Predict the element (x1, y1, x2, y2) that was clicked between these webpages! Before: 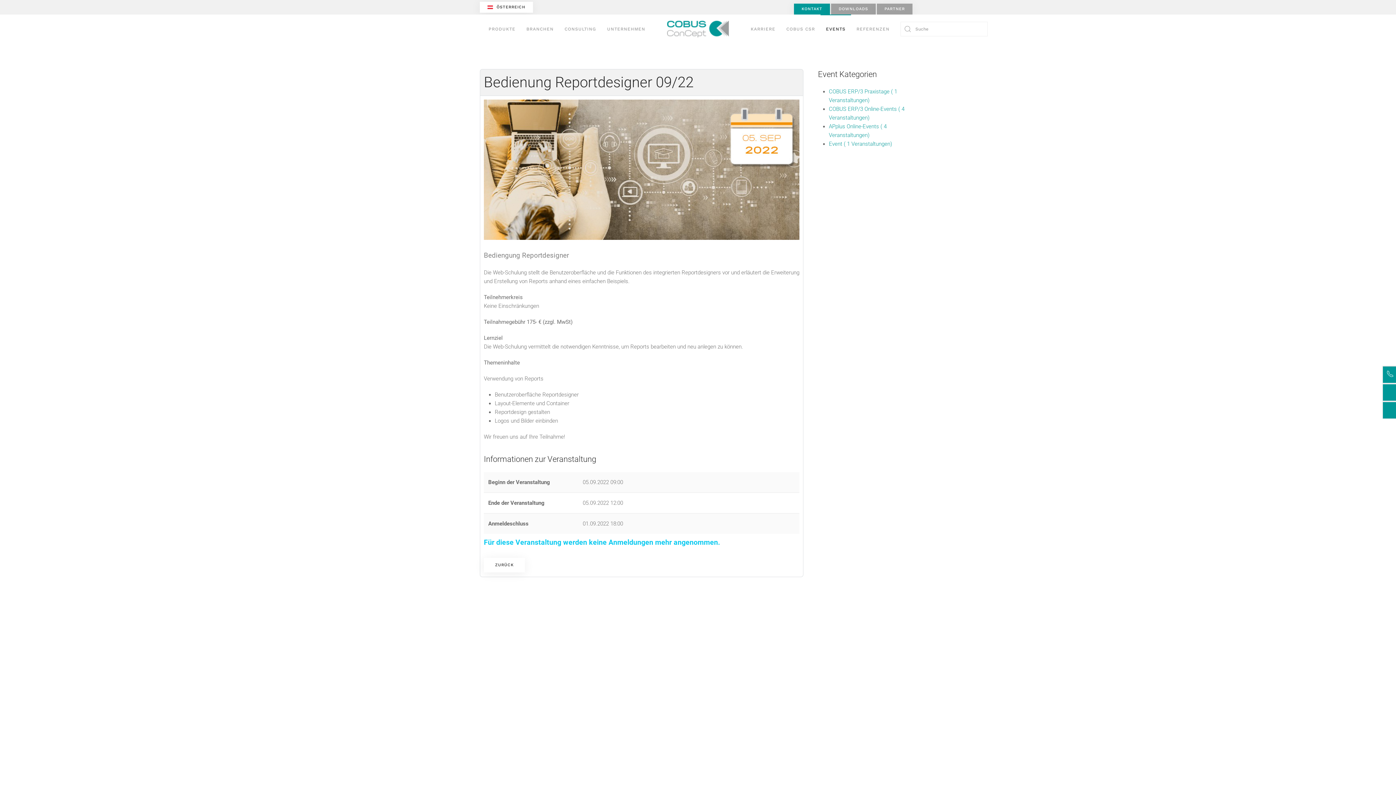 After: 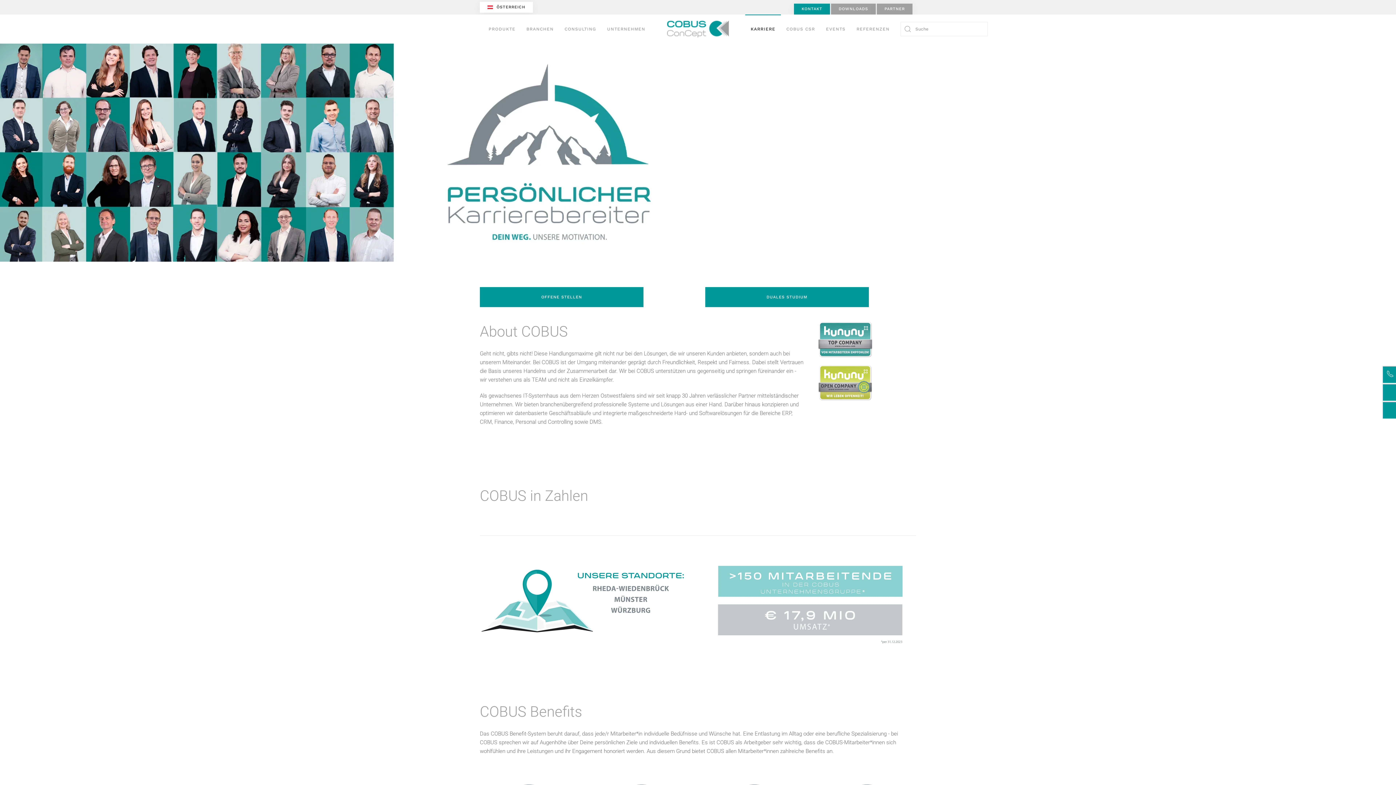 Action: bbox: (745, 14, 781, 43) label: KARRIERE